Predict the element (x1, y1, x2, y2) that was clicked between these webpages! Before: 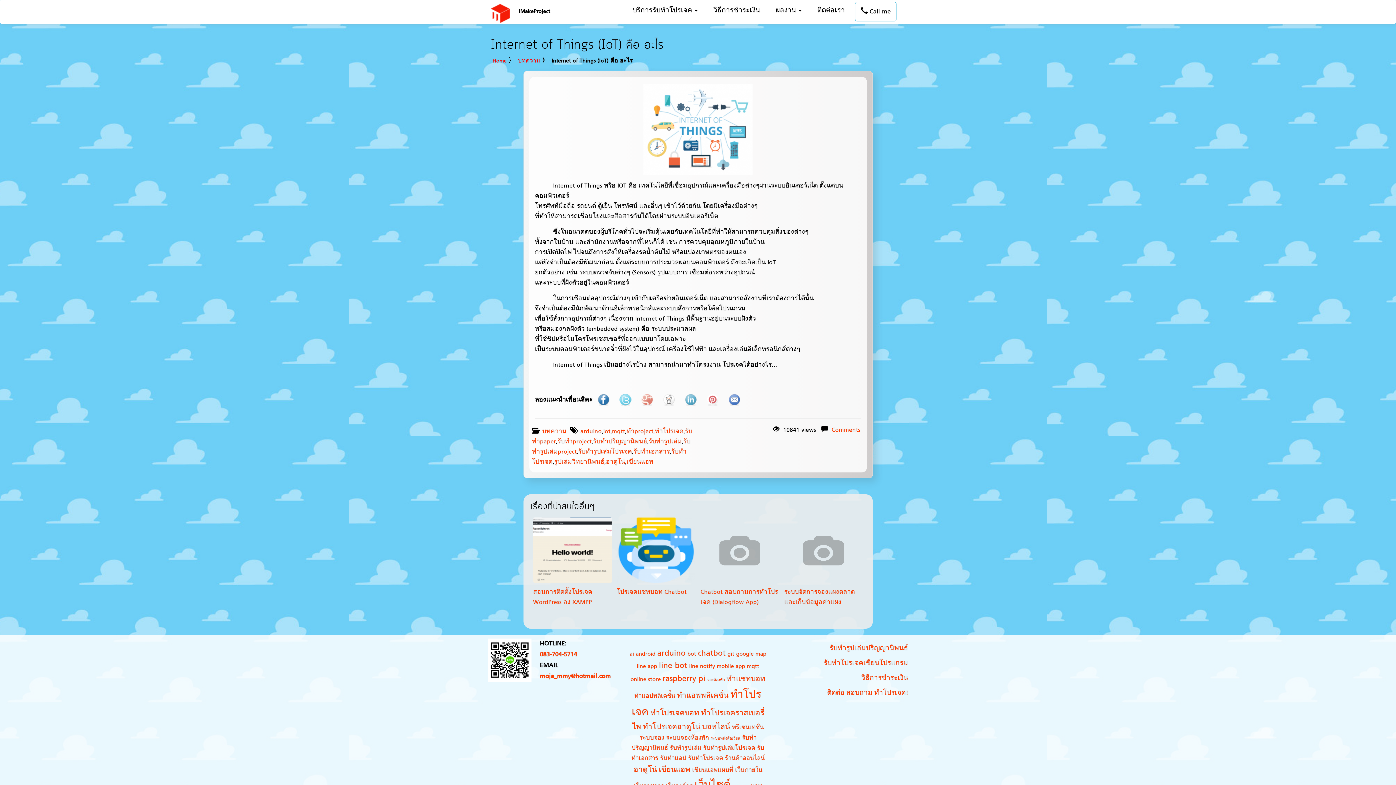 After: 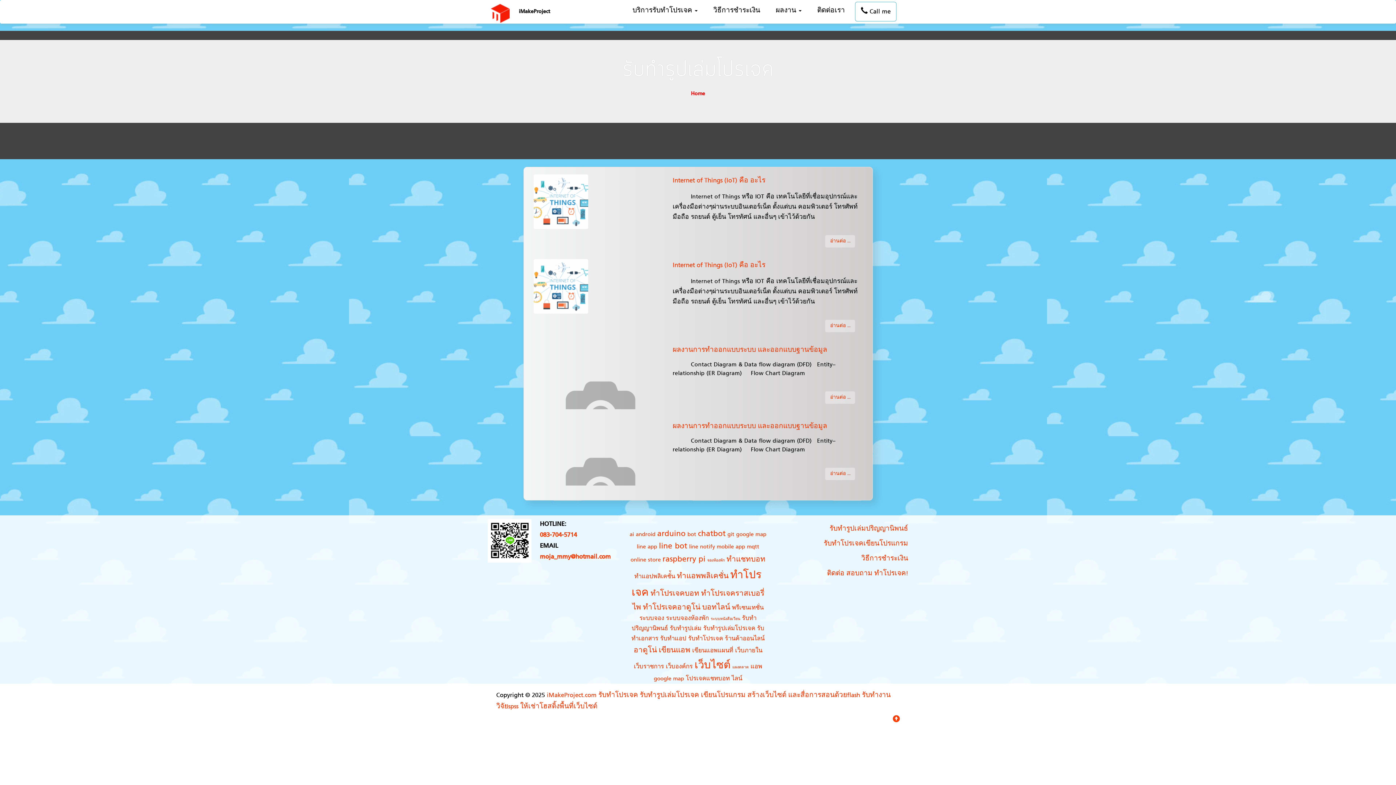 Action: label: รับทำรูปเล่มโปรเจค bbox: (703, 744, 755, 753)